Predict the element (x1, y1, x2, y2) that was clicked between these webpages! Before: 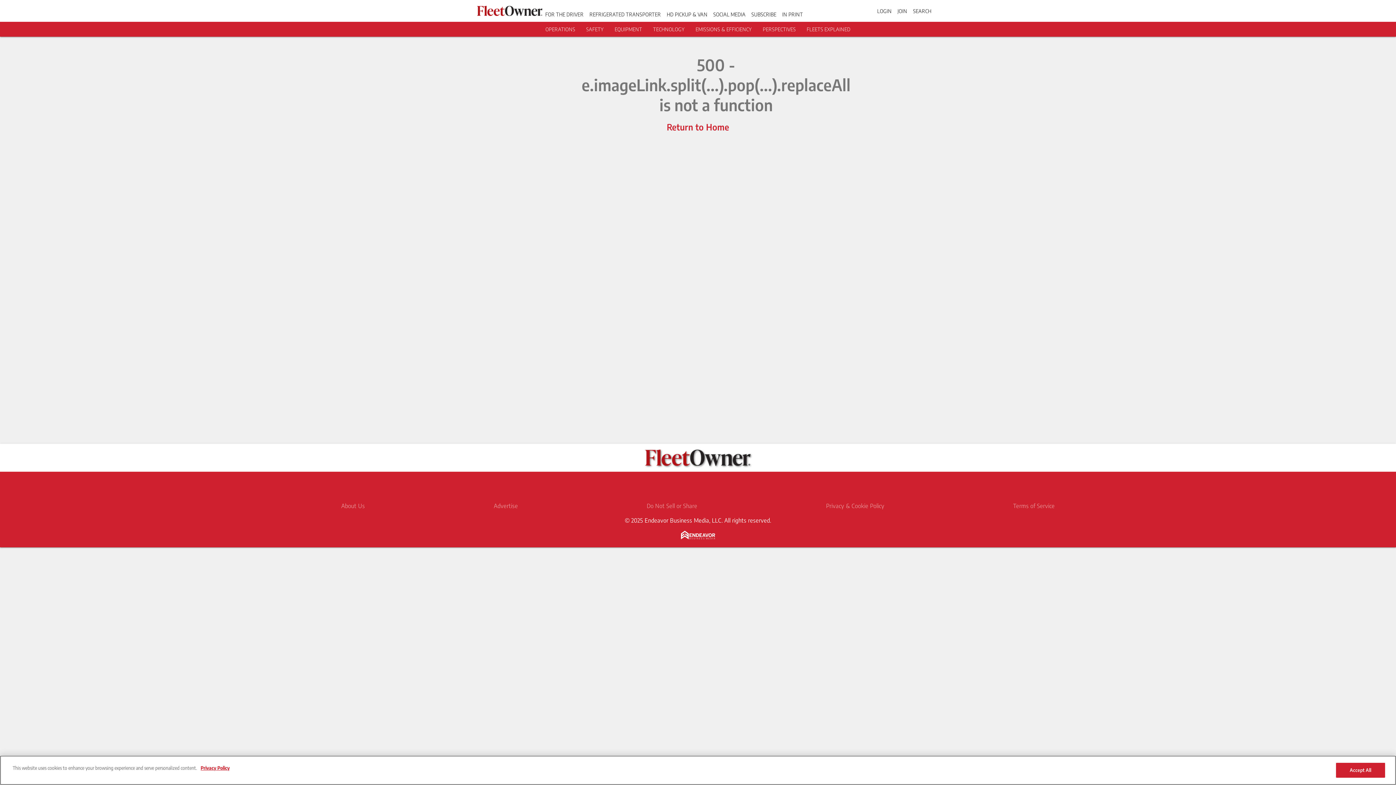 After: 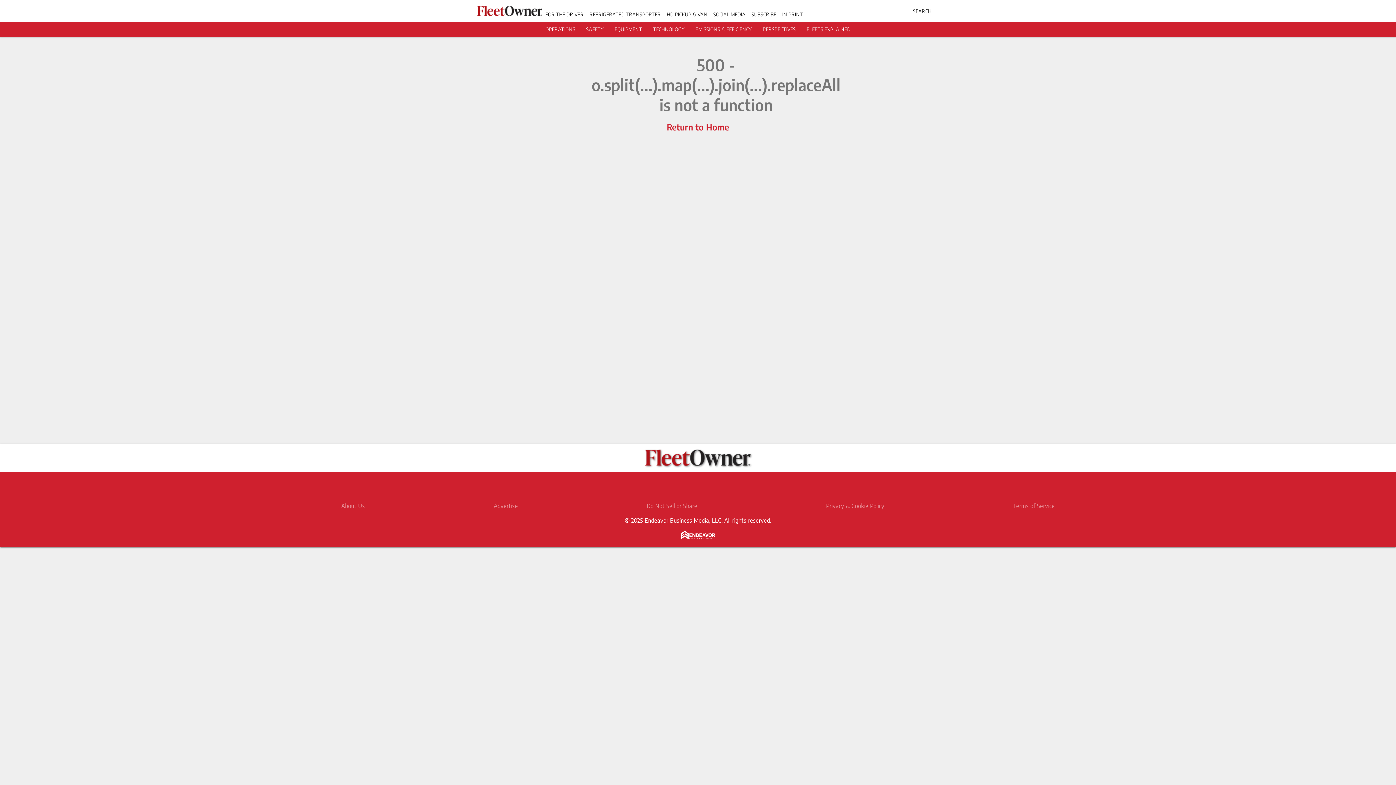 Action: label: JOIN bbox: (897, 7, 907, 14)